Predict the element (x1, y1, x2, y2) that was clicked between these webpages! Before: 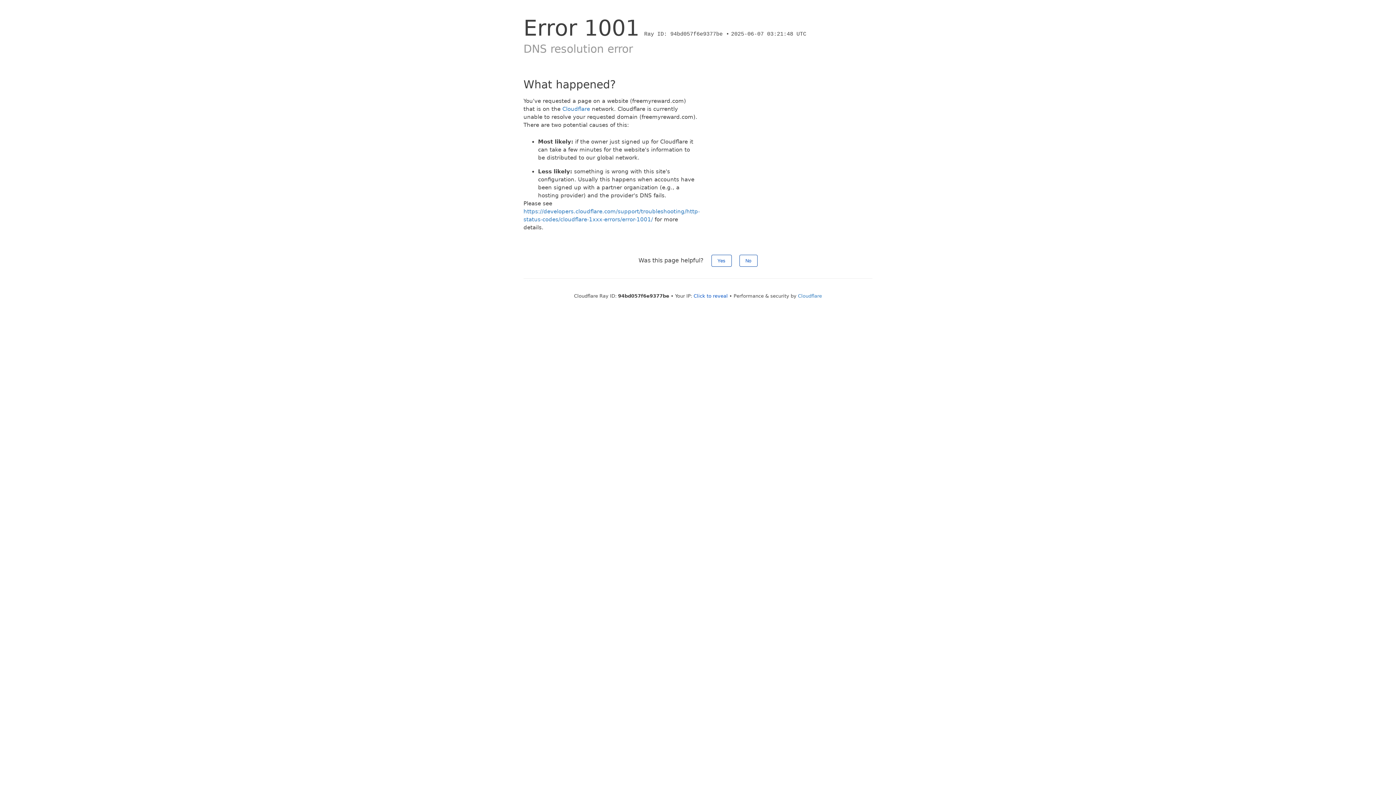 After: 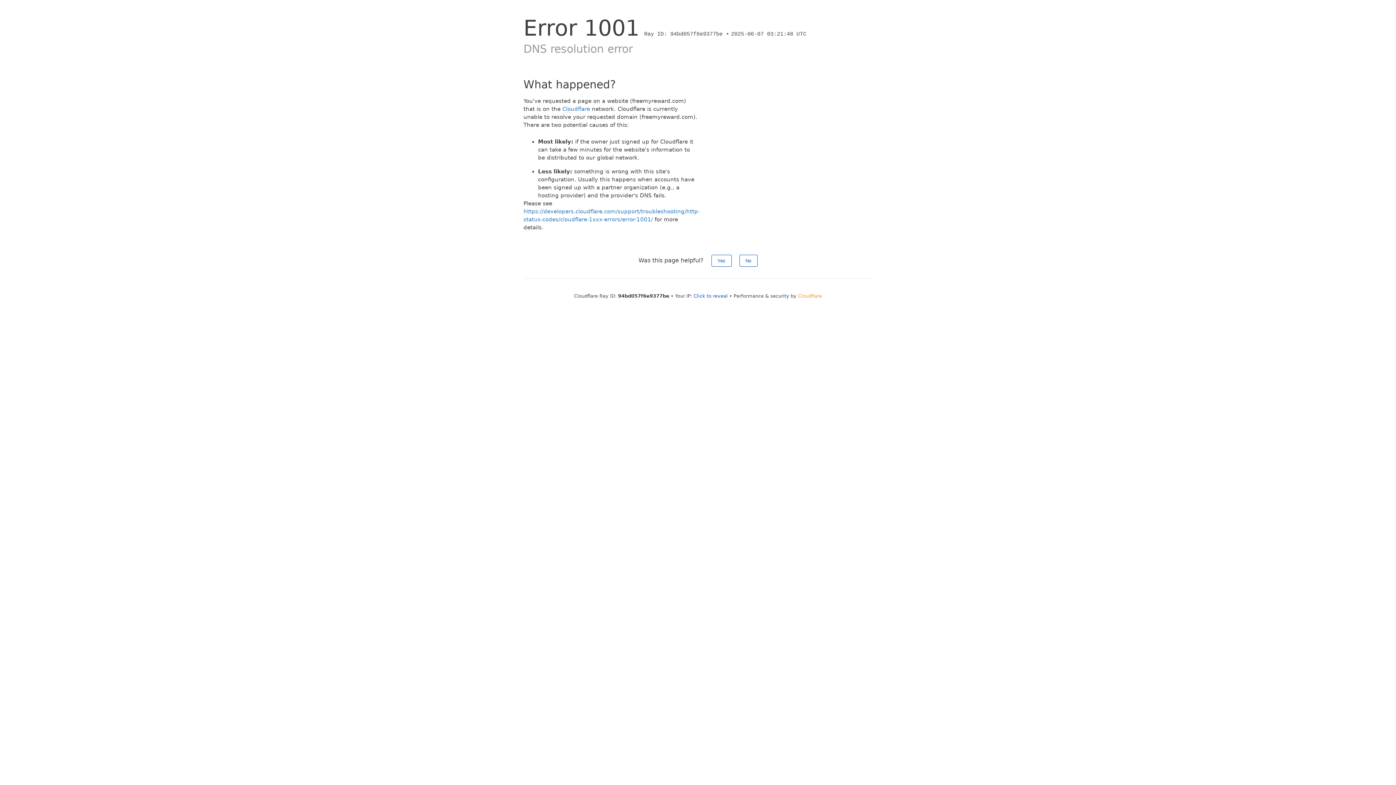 Action: bbox: (798, 293, 822, 298) label: Cloudflare